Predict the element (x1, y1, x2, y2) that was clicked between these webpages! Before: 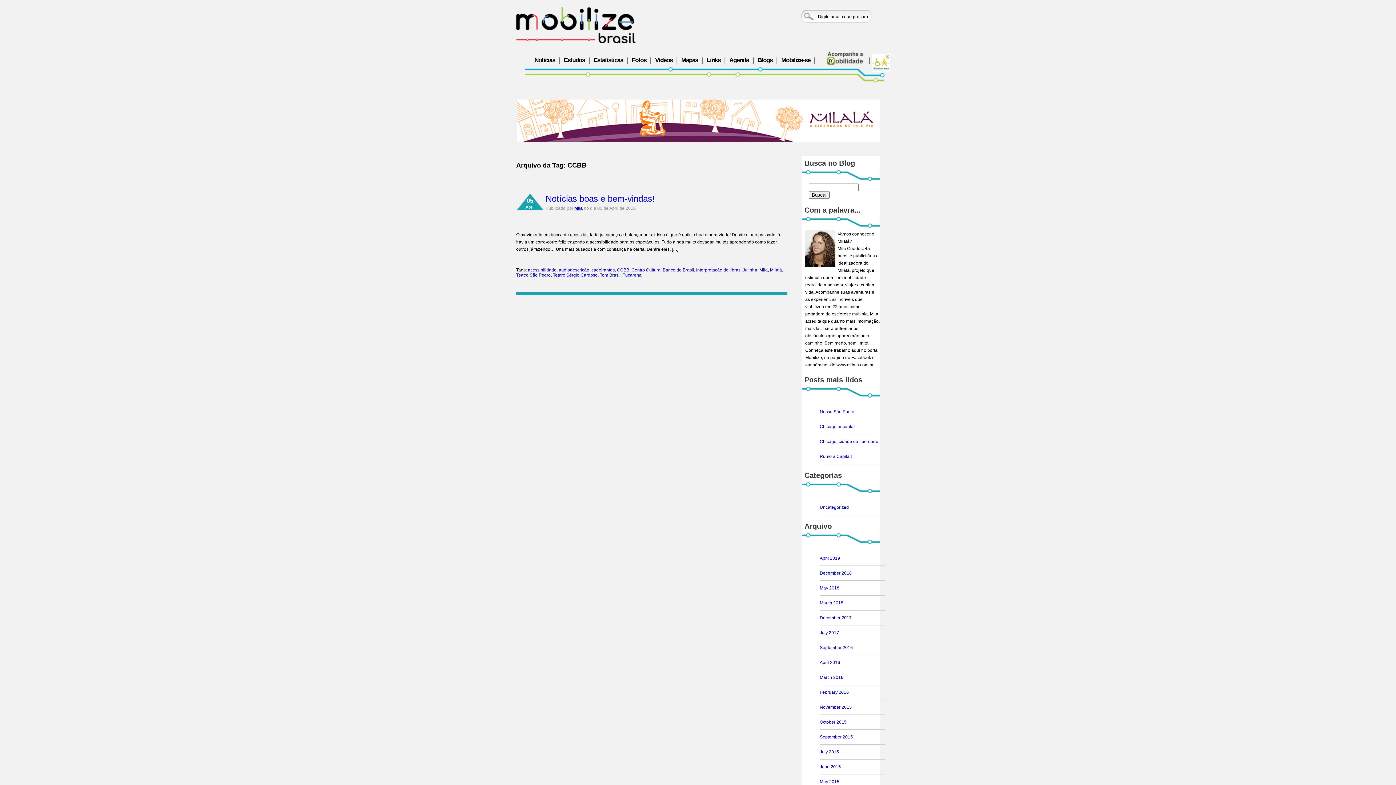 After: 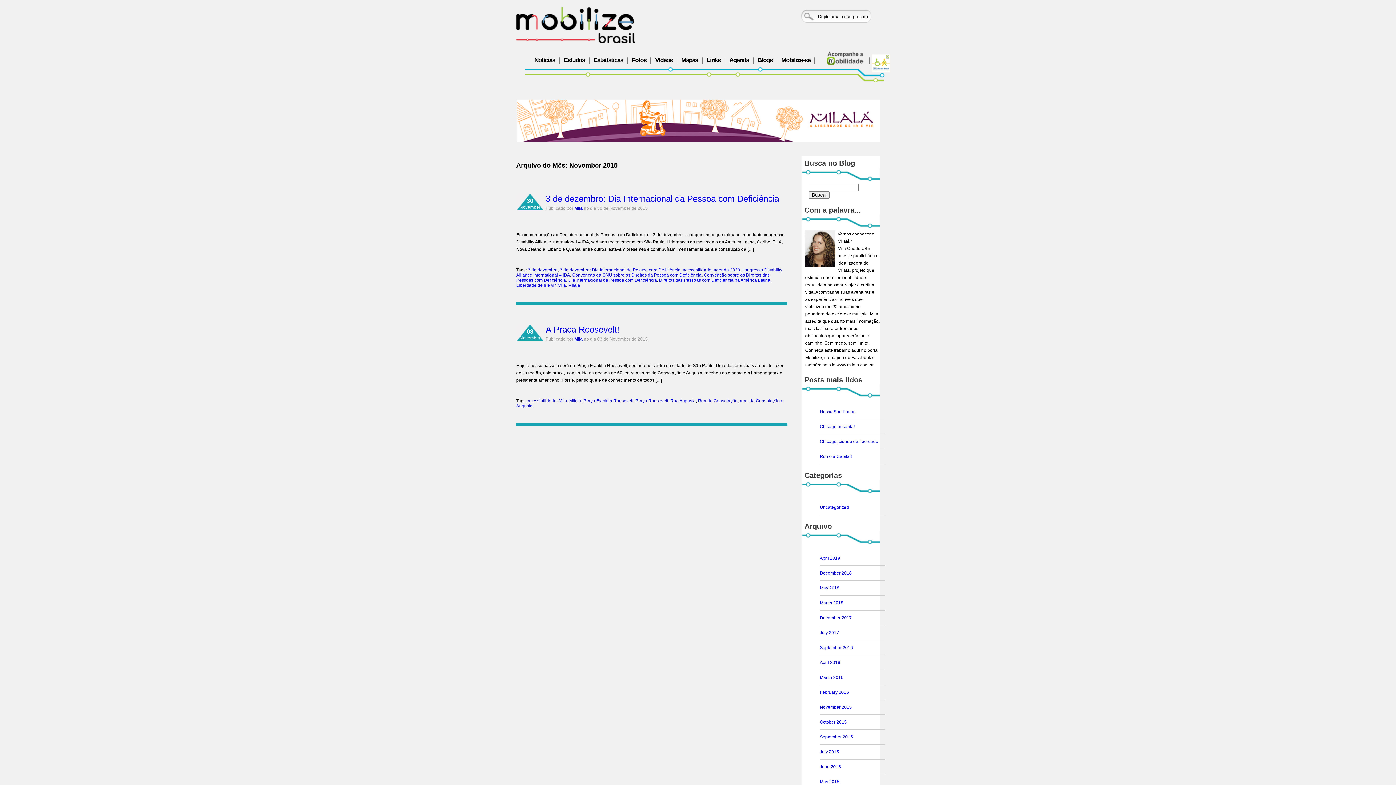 Action: label: November 2015 bbox: (820, 705, 852, 710)